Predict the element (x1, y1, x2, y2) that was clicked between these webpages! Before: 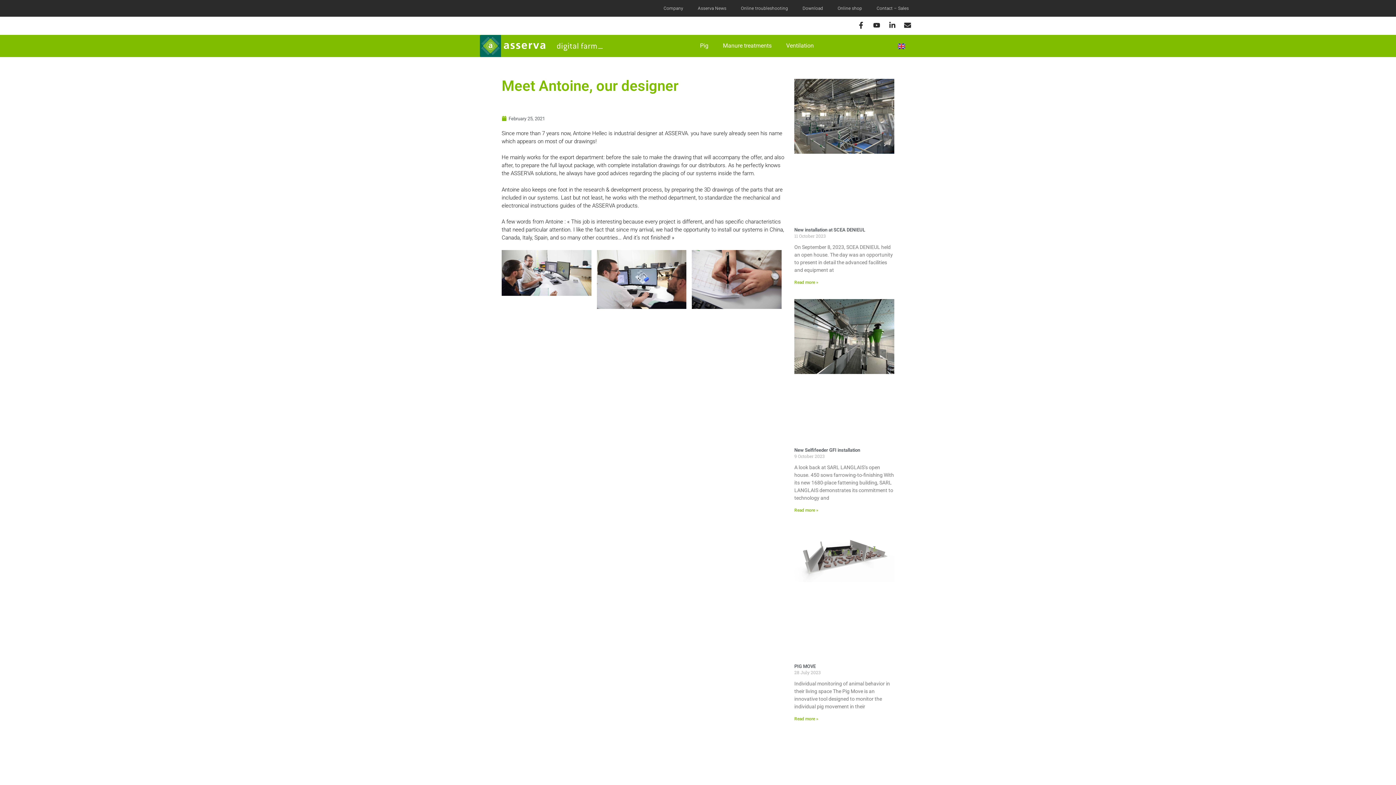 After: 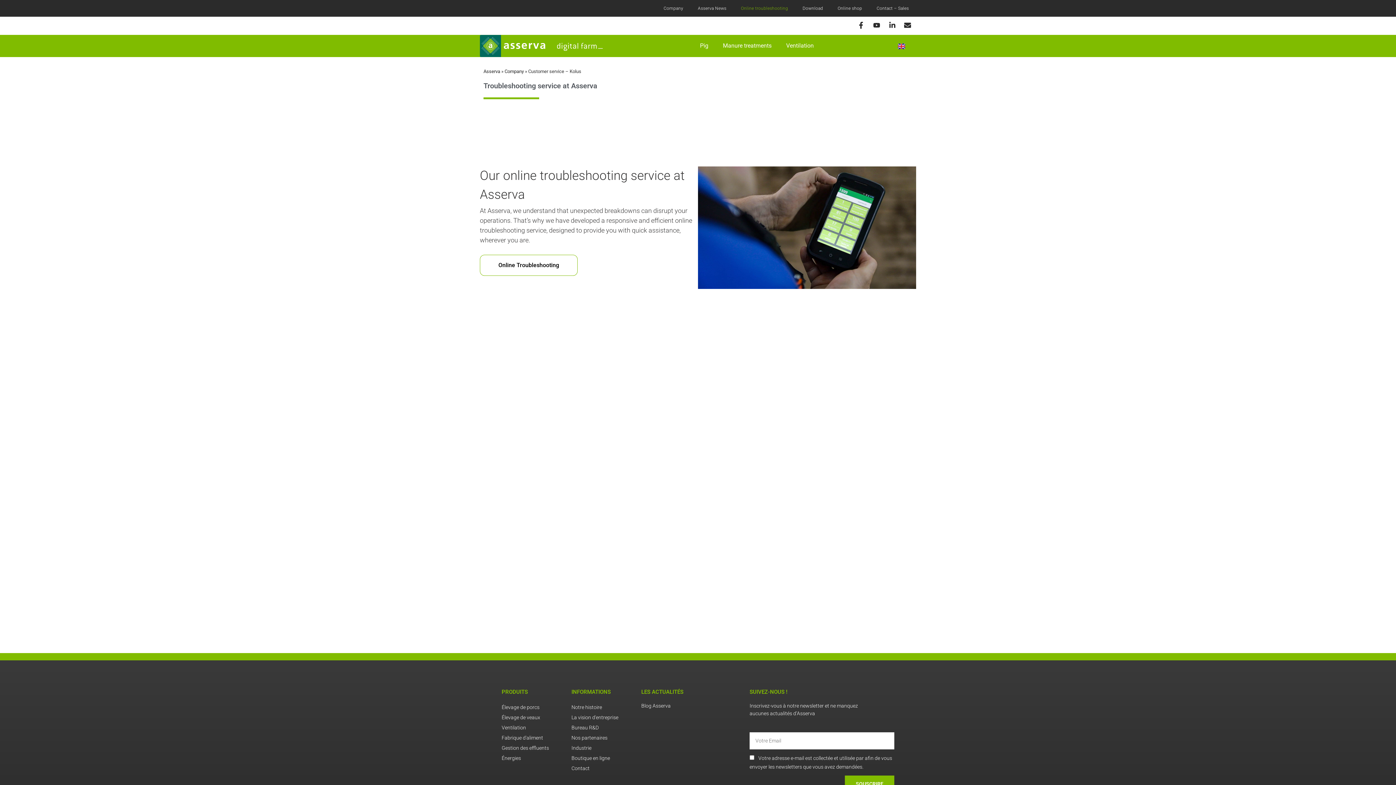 Action: label: Online troubleshooting bbox: (733, 0, 795, 16)